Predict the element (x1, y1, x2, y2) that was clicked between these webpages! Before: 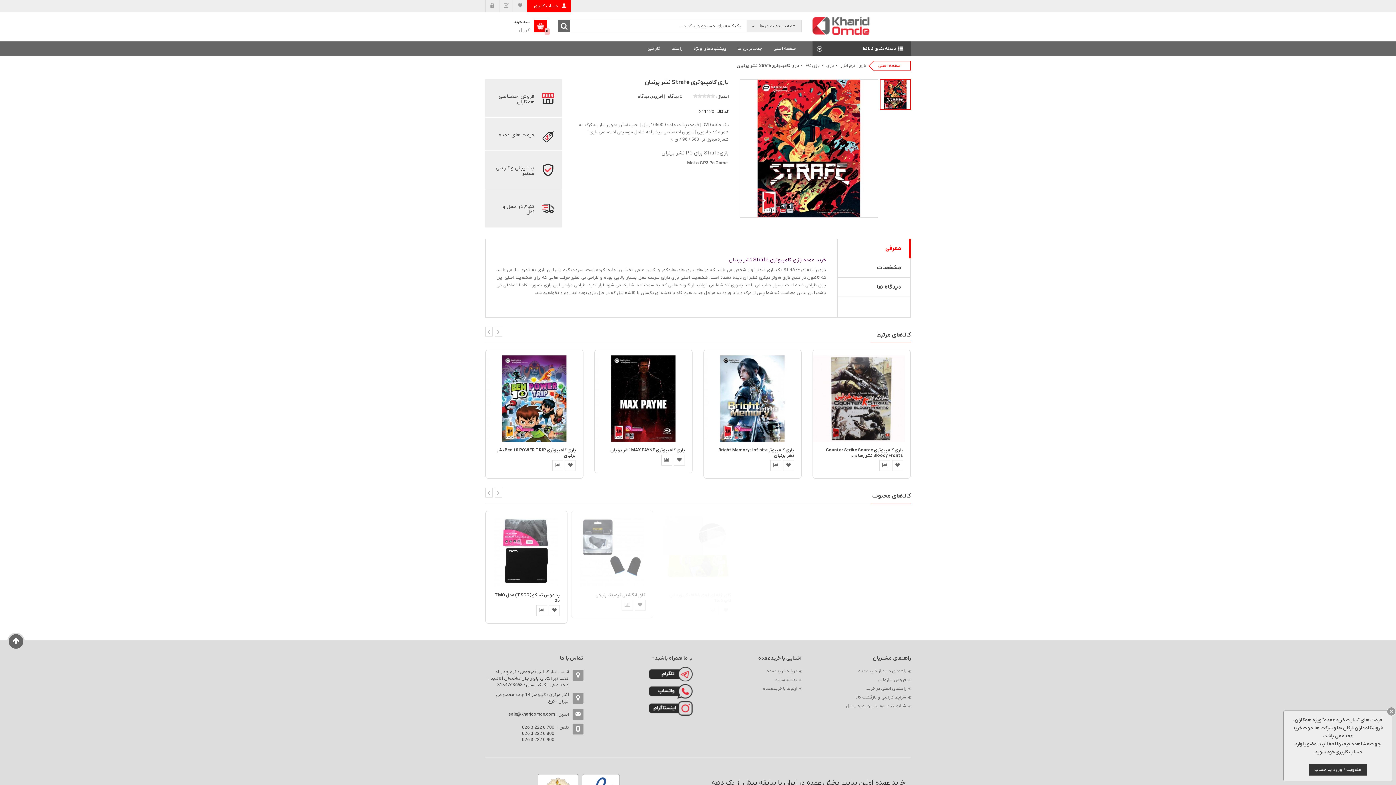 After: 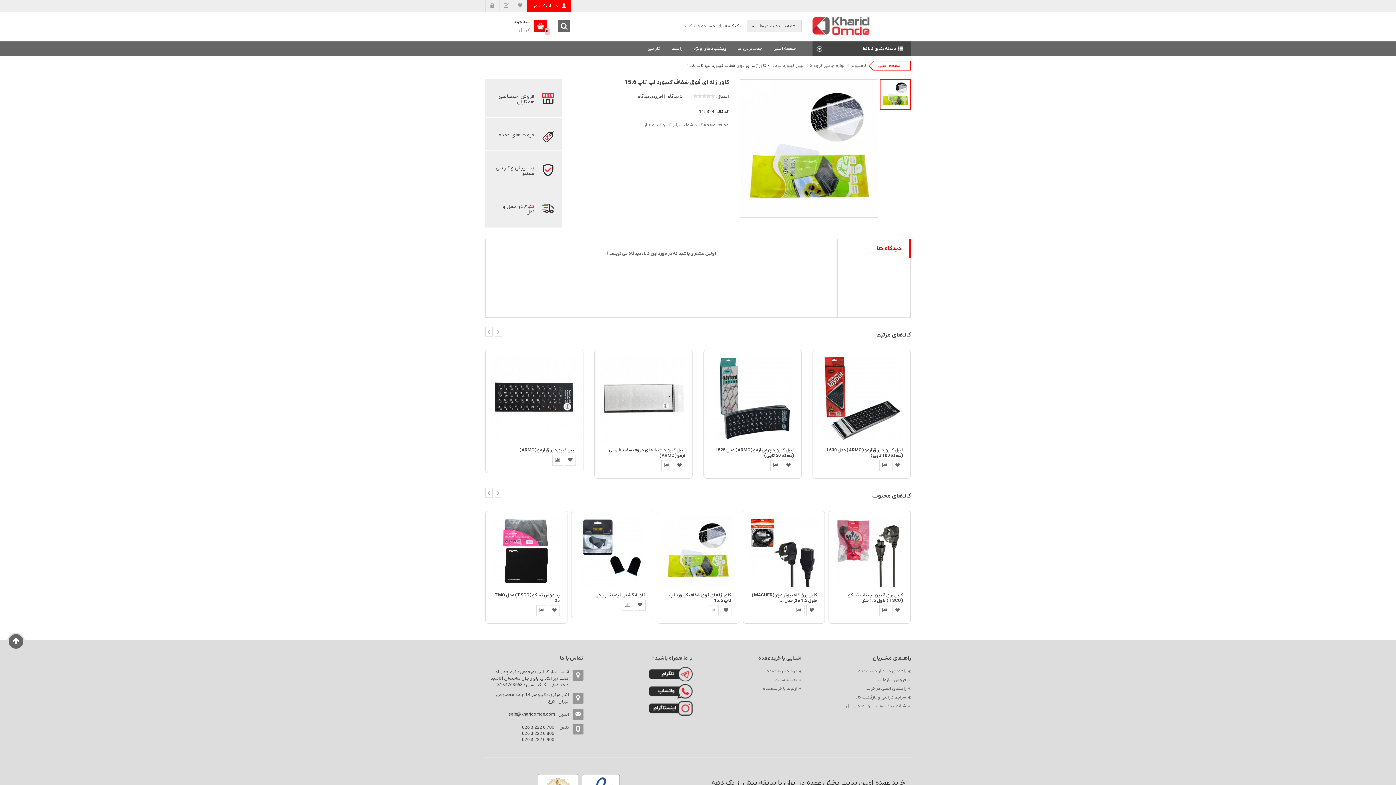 Action: bbox: (834, 548, 905, 554)